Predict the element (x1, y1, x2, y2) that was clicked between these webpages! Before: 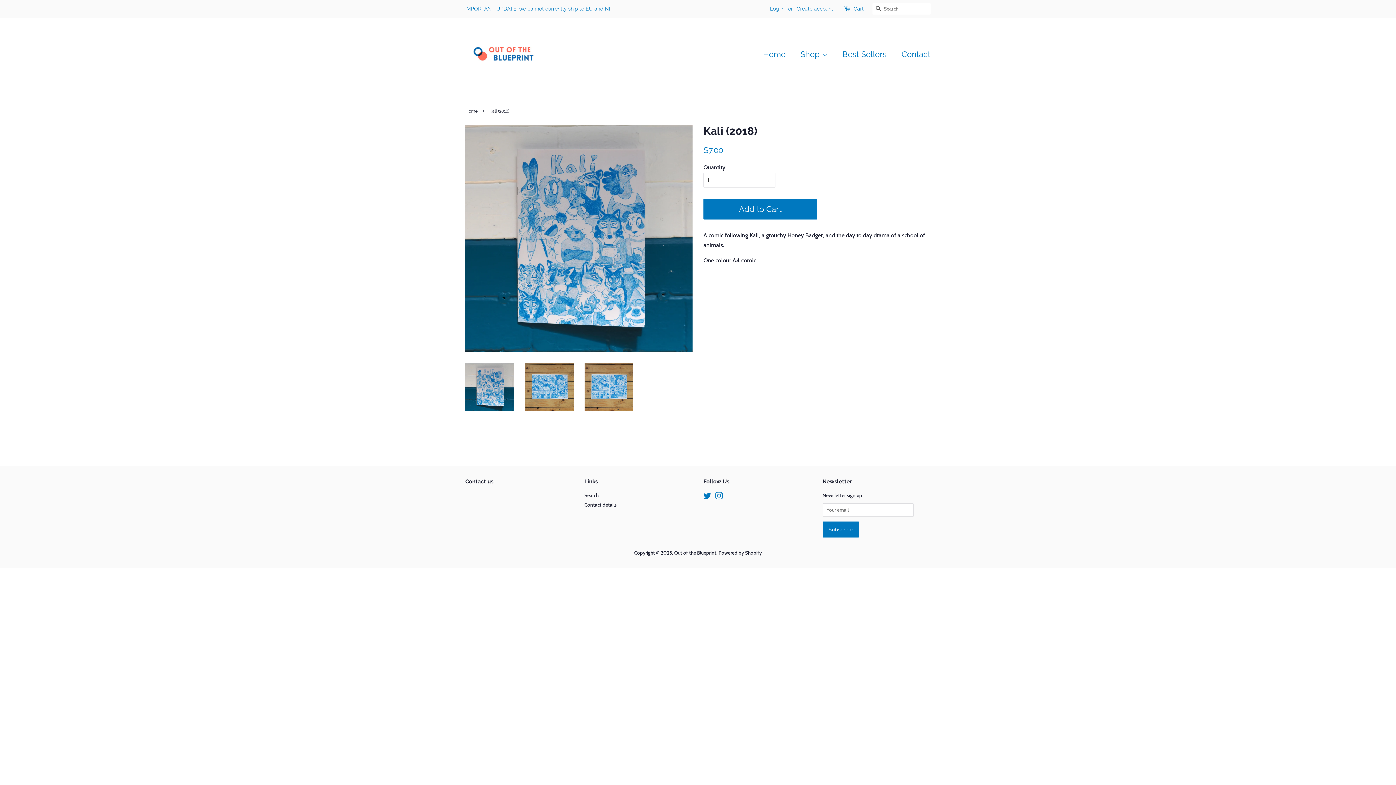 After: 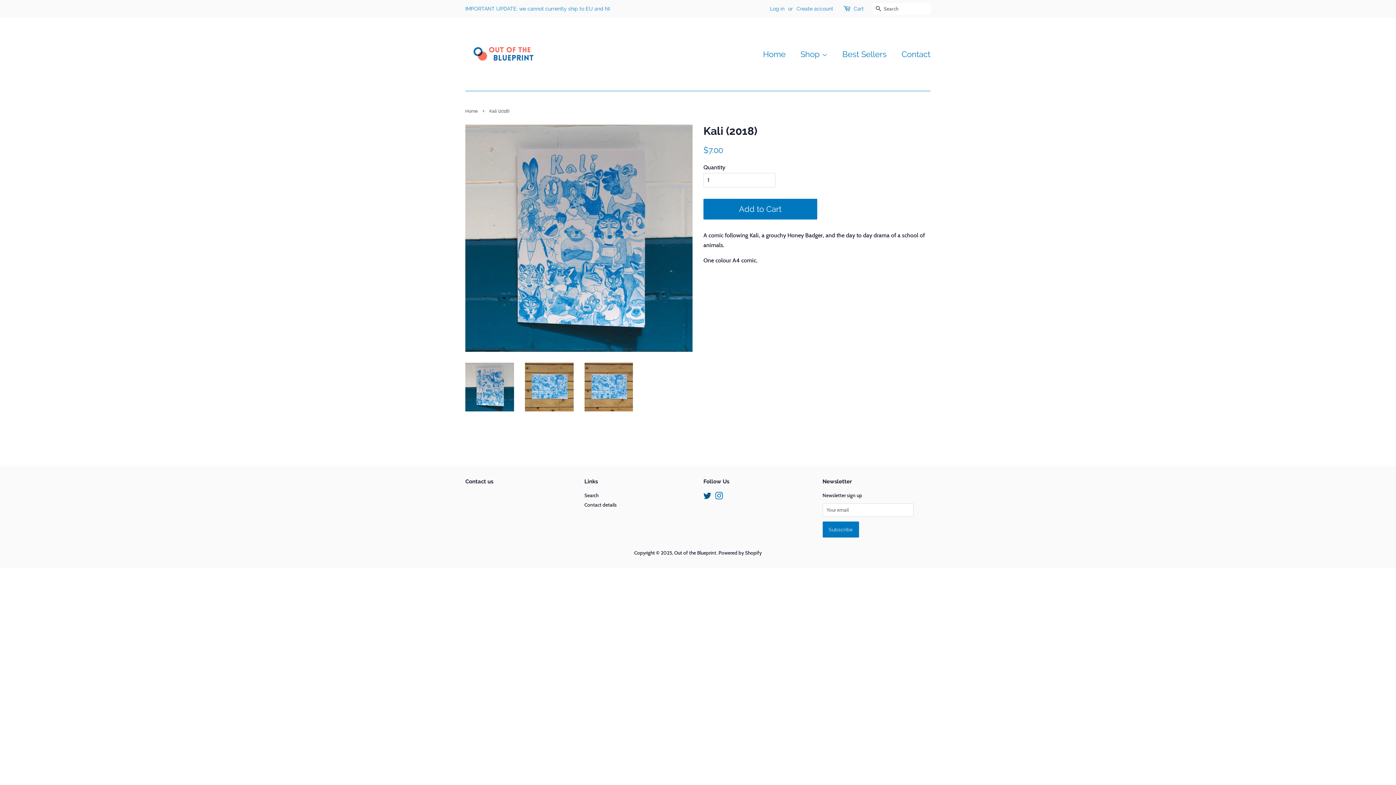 Action: label: Twitter bbox: (703, 494, 711, 500)